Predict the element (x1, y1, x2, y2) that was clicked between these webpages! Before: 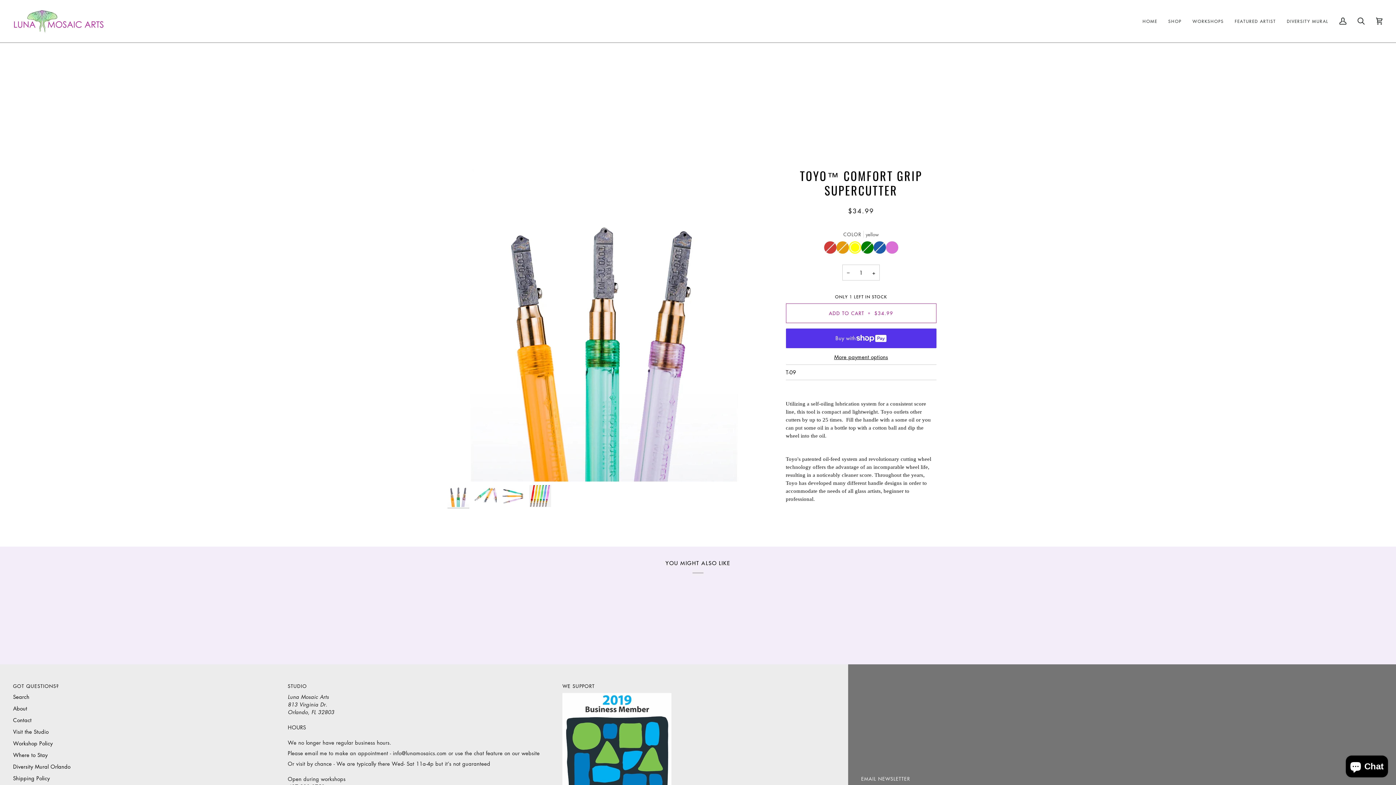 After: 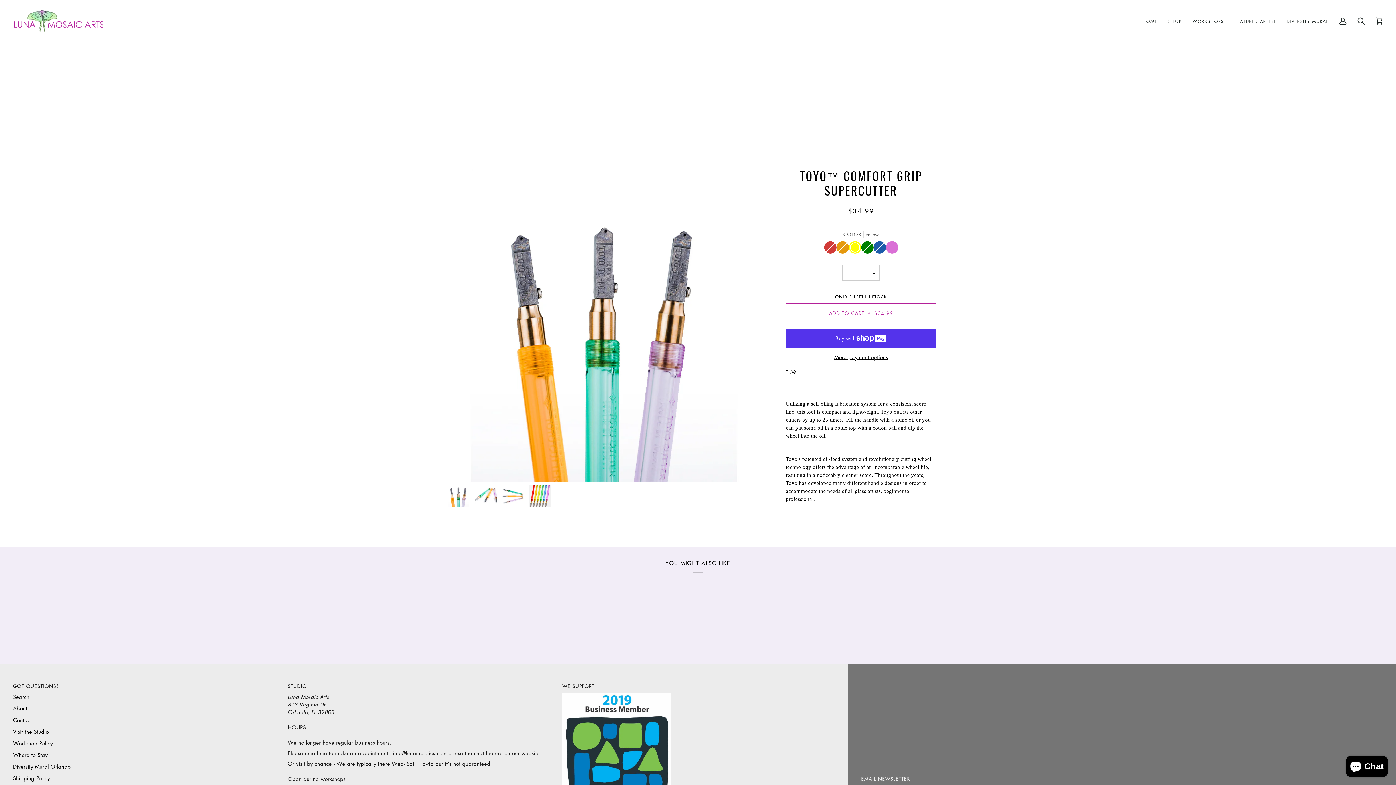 Action: bbox: (13, 682, 280, 693) label: GOT QUESTIONS?